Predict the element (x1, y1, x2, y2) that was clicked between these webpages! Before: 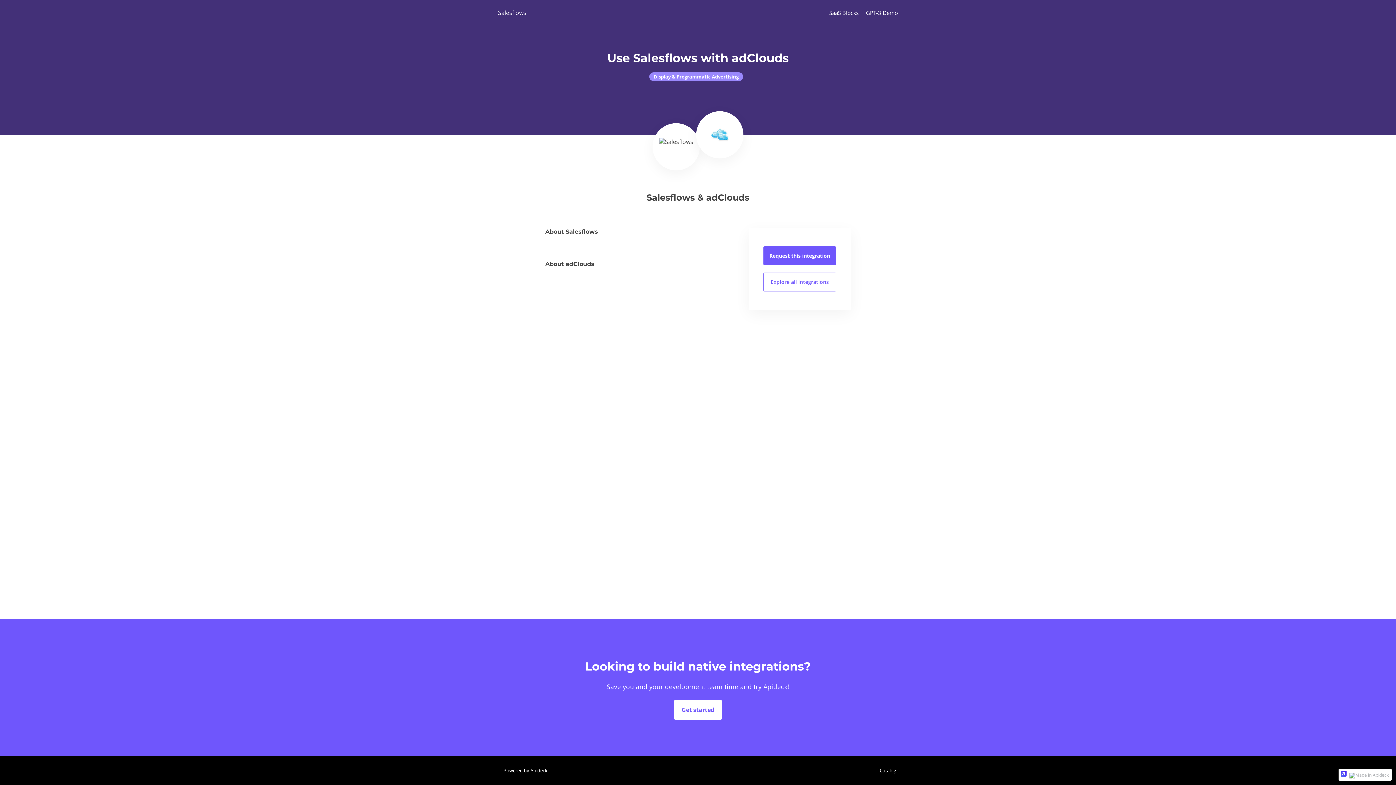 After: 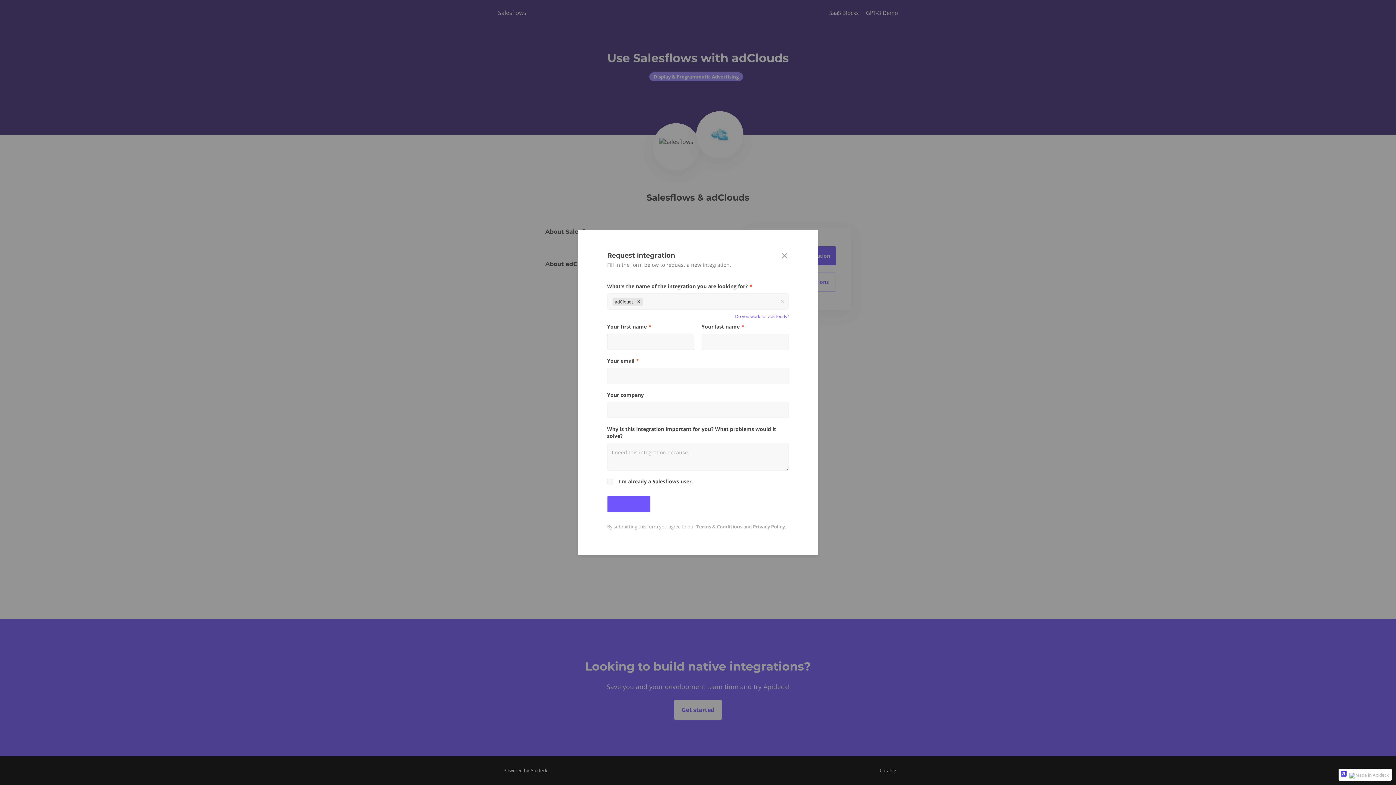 Action: label: Request this integration bbox: (763, 246, 836, 265)